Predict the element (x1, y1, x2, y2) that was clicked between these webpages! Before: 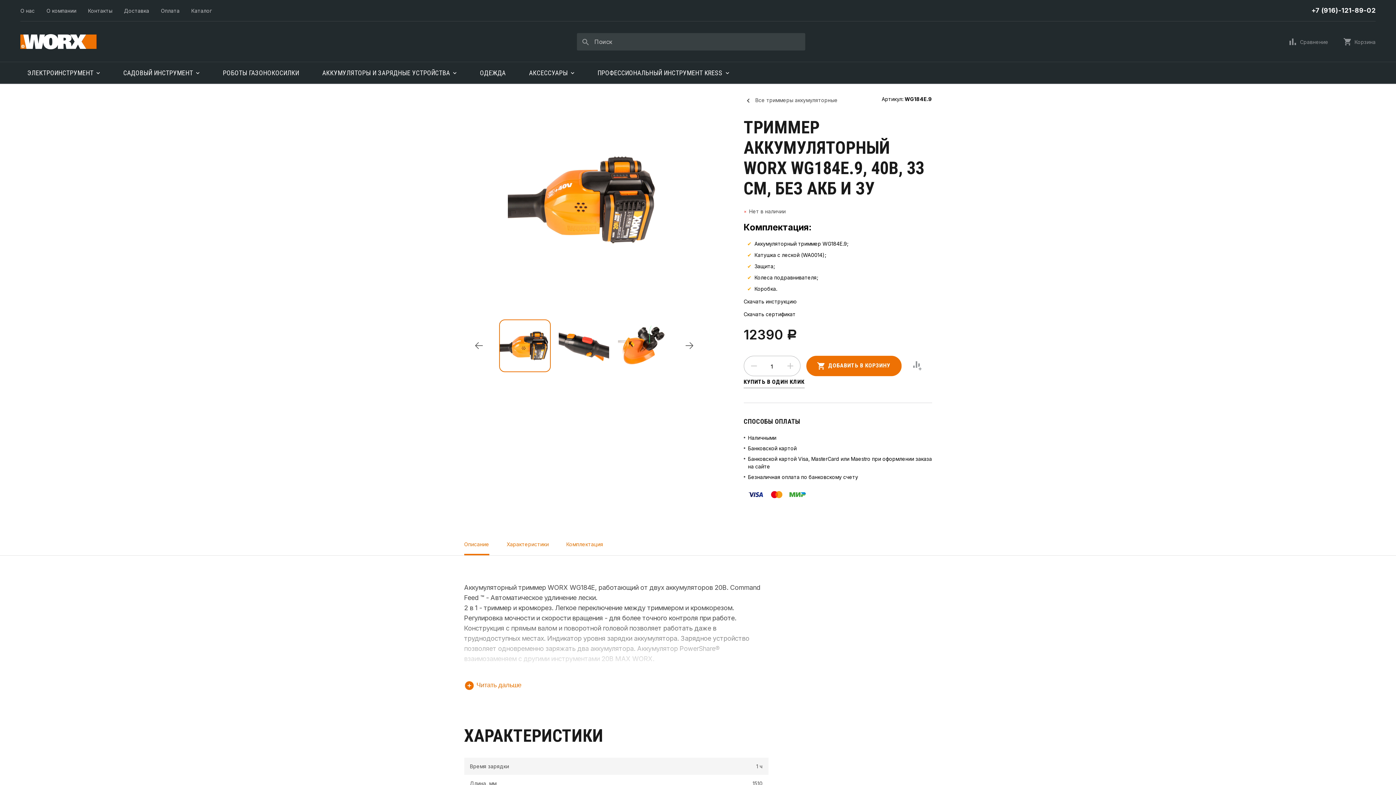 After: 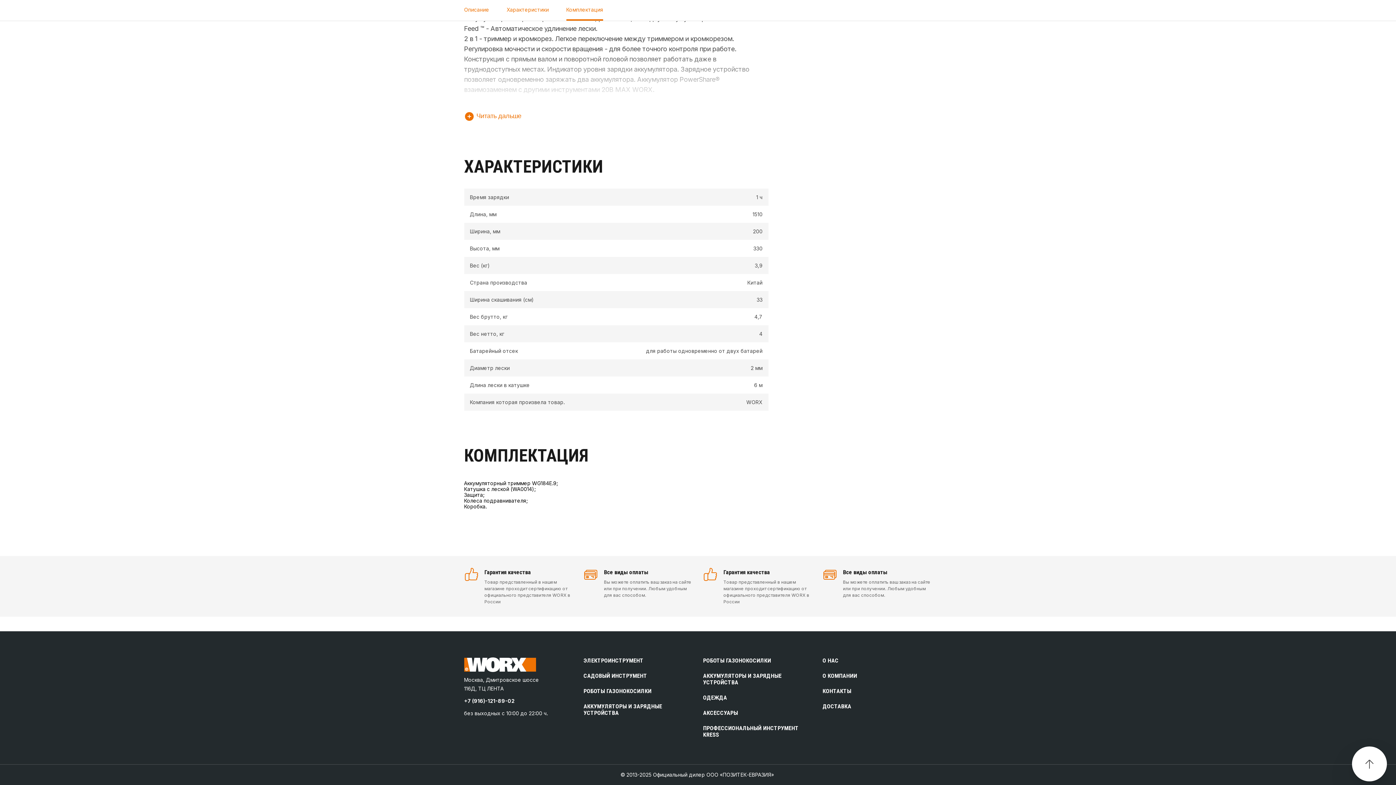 Action: label: Комплектация bbox: (566, 534, 603, 555)